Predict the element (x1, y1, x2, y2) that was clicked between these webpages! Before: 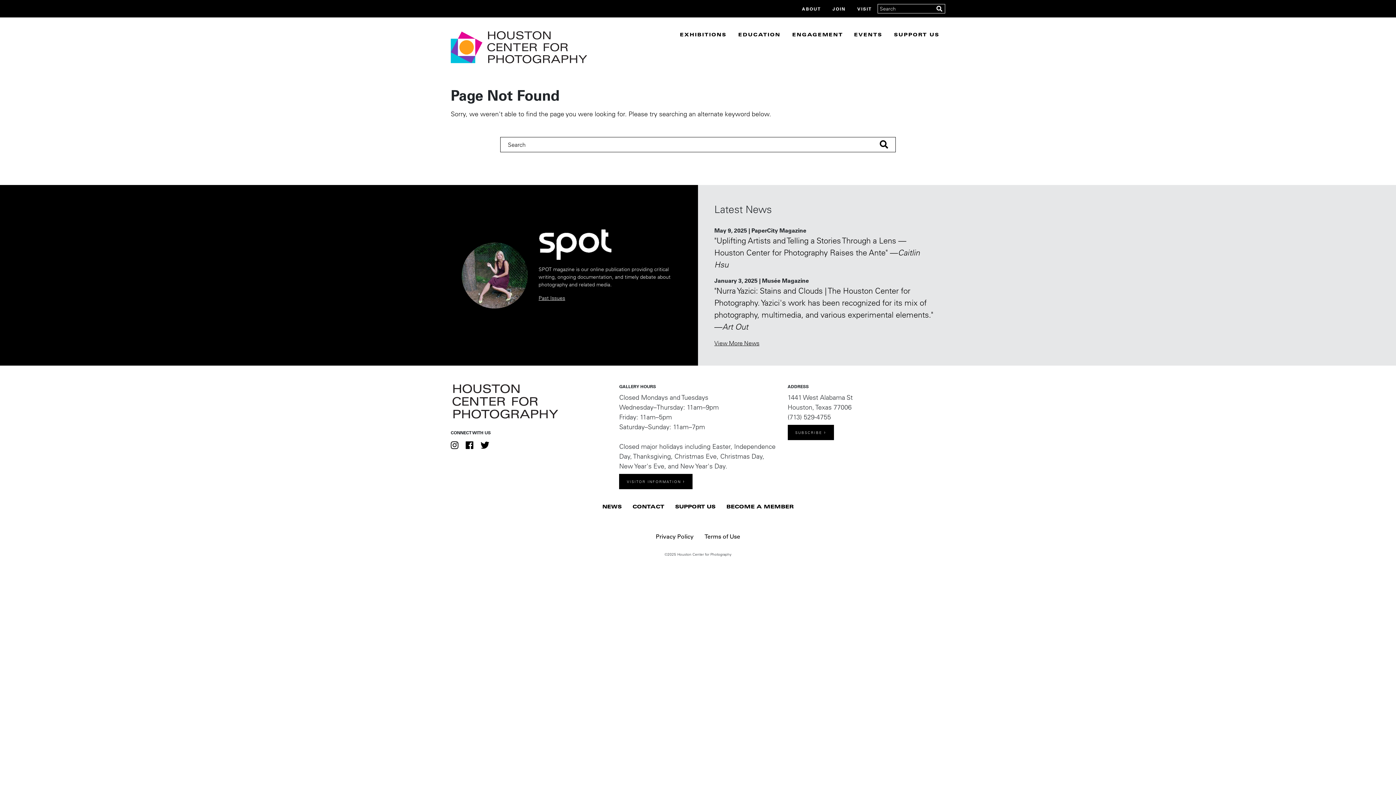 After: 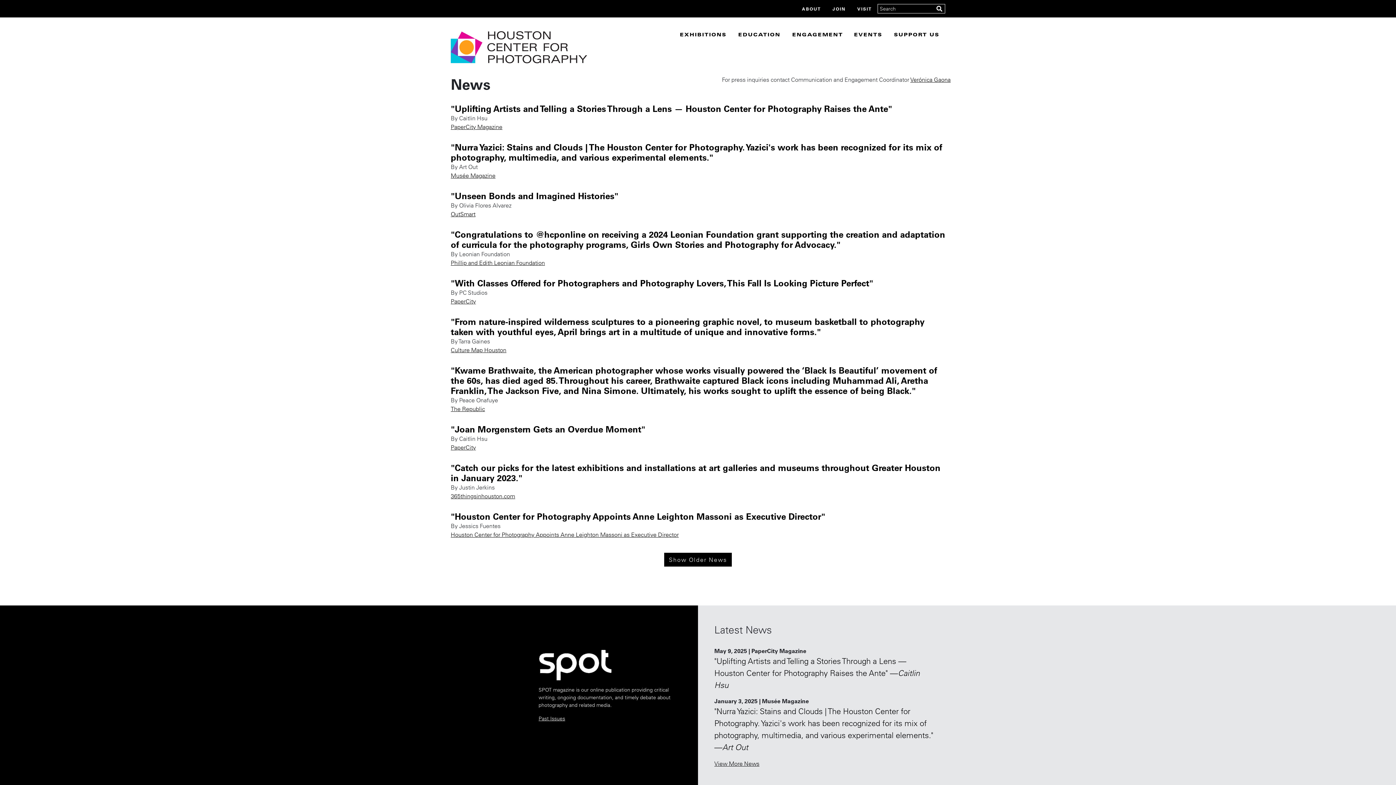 Action: label: View More News bbox: (714, 339, 759, 346)